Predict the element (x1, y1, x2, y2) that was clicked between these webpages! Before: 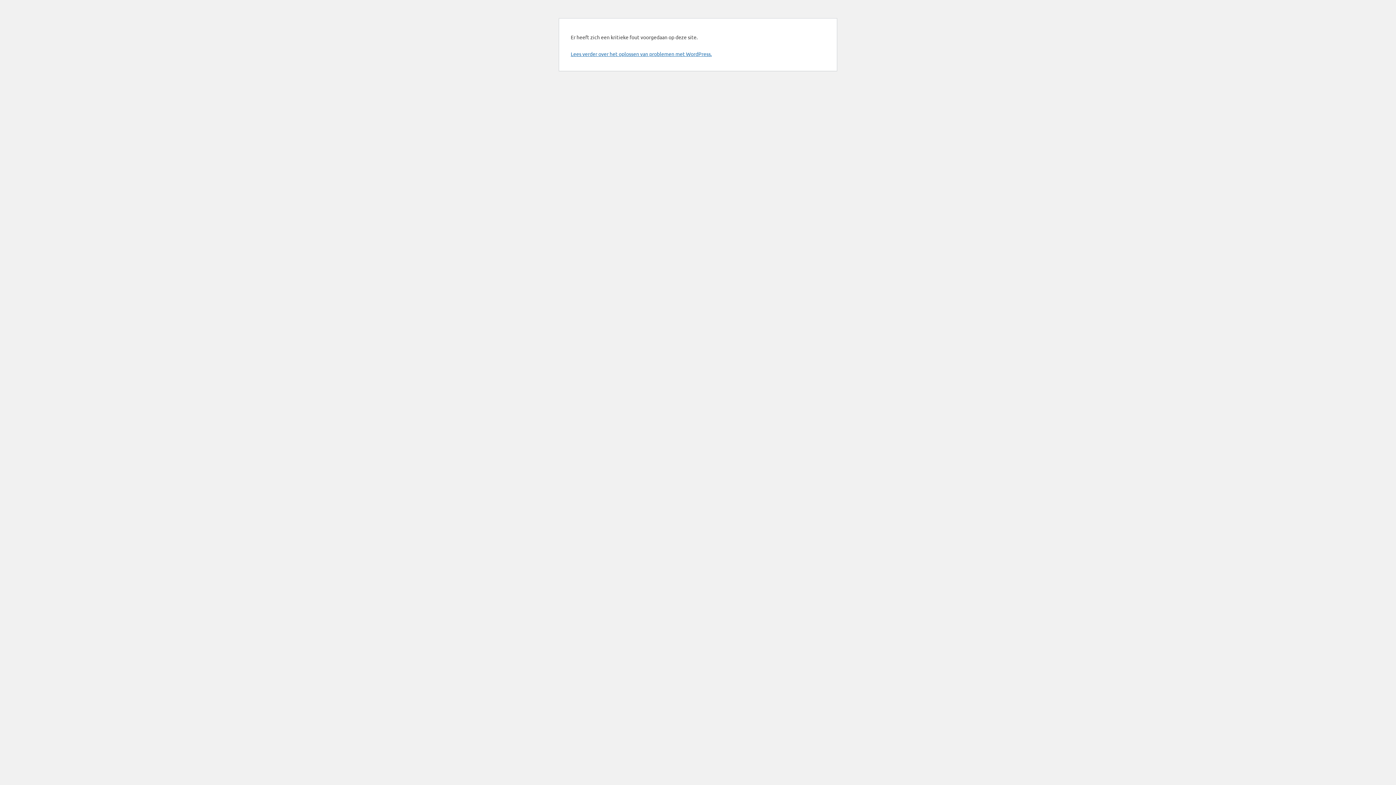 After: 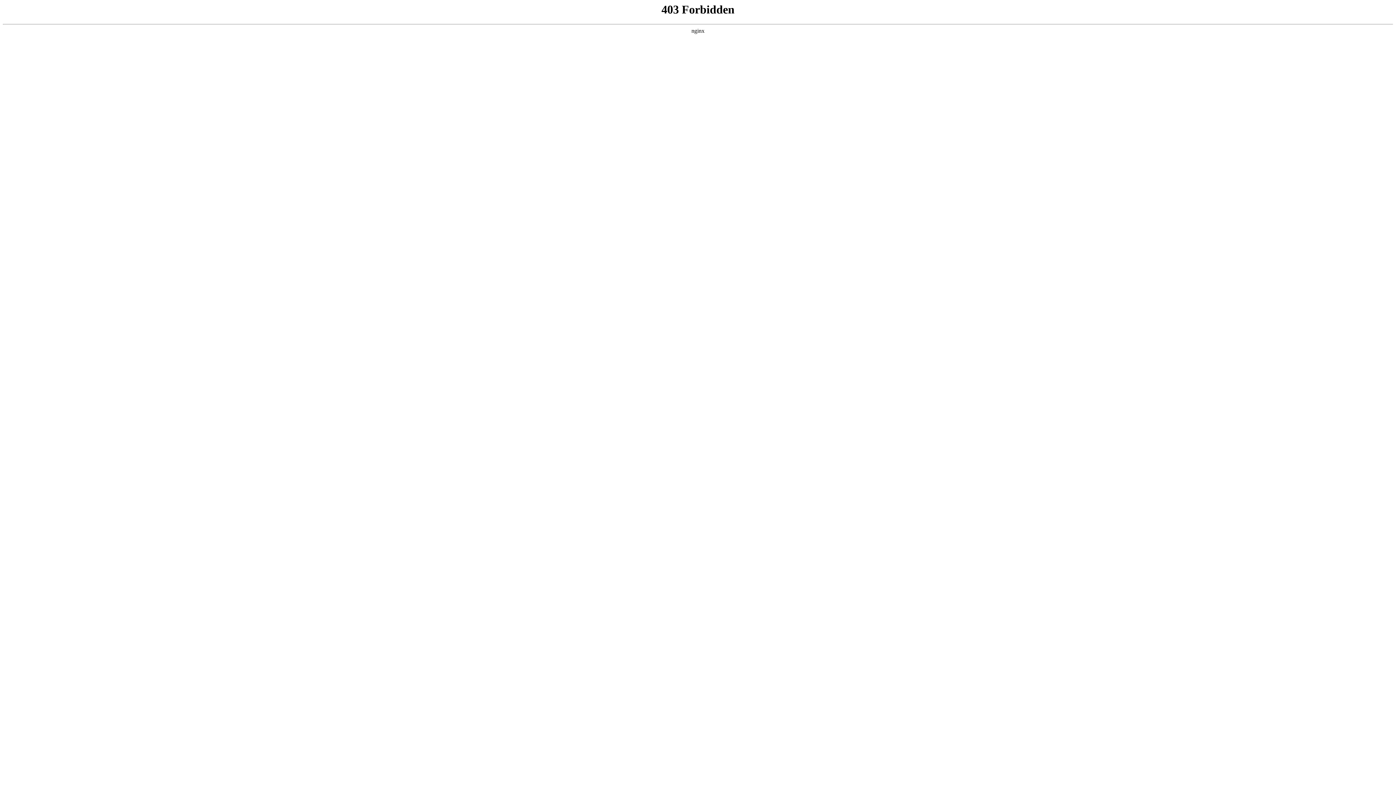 Action: label: Lees verder over het oplossen van problemen met WordPress. bbox: (570, 50, 712, 57)